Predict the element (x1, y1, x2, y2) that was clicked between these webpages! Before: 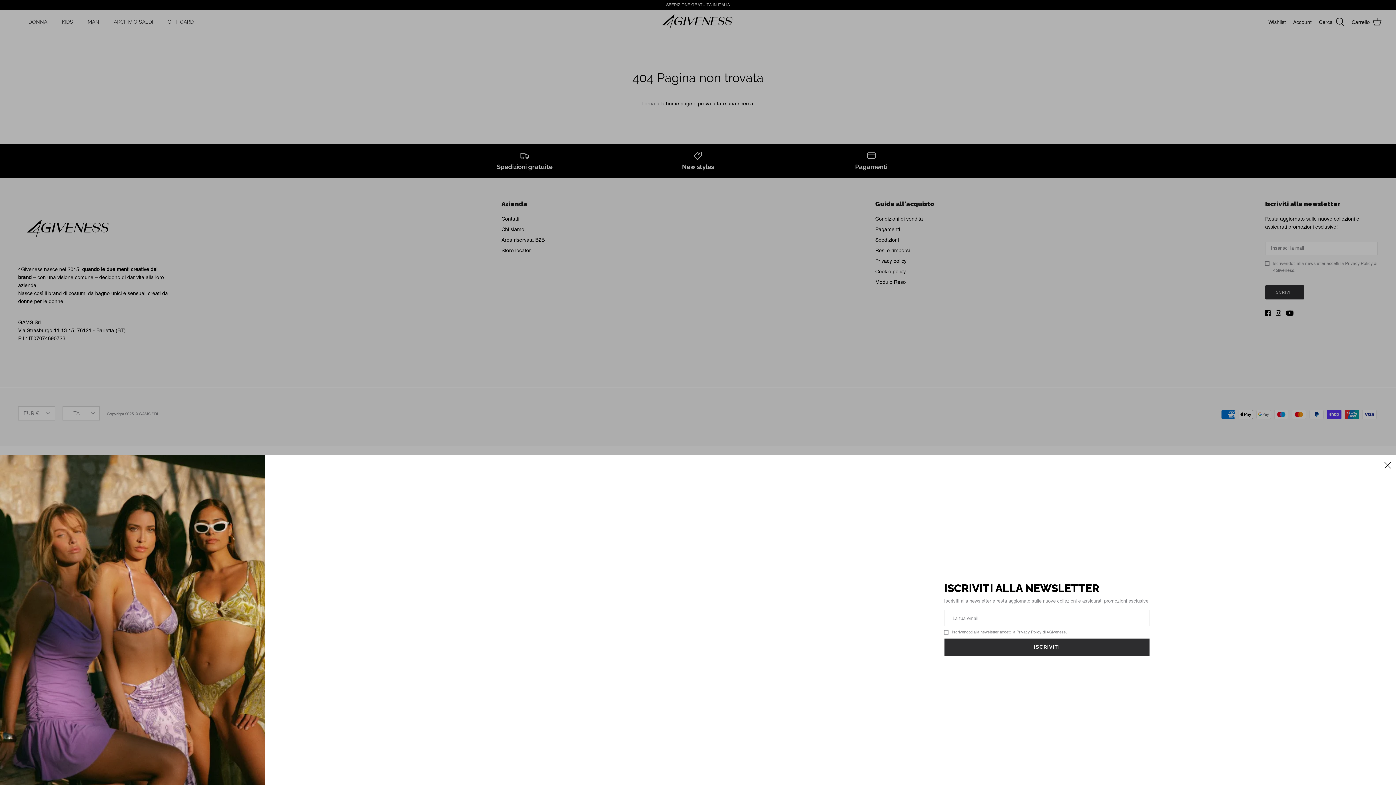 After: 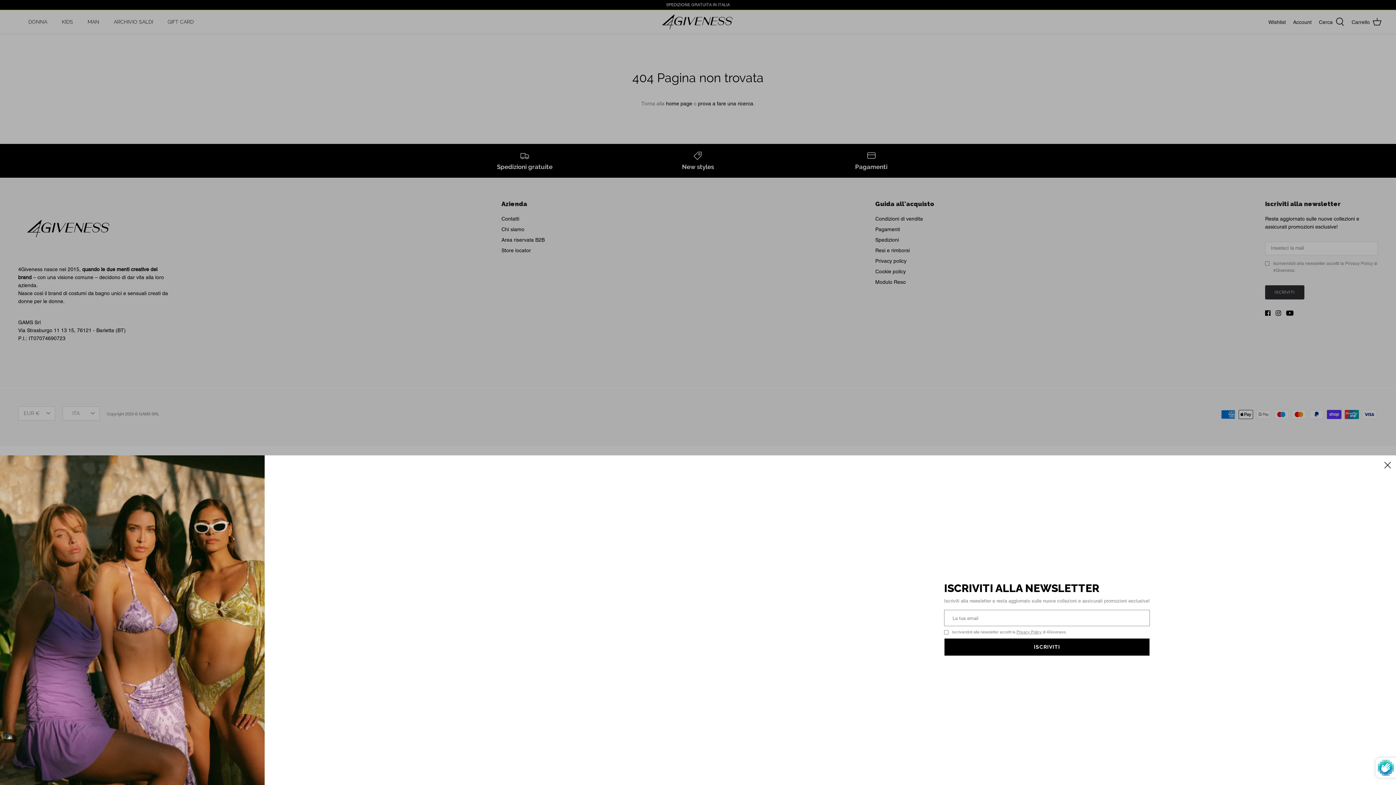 Action: bbox: (944, 638, 1150, 656) label: ISCRIVITI